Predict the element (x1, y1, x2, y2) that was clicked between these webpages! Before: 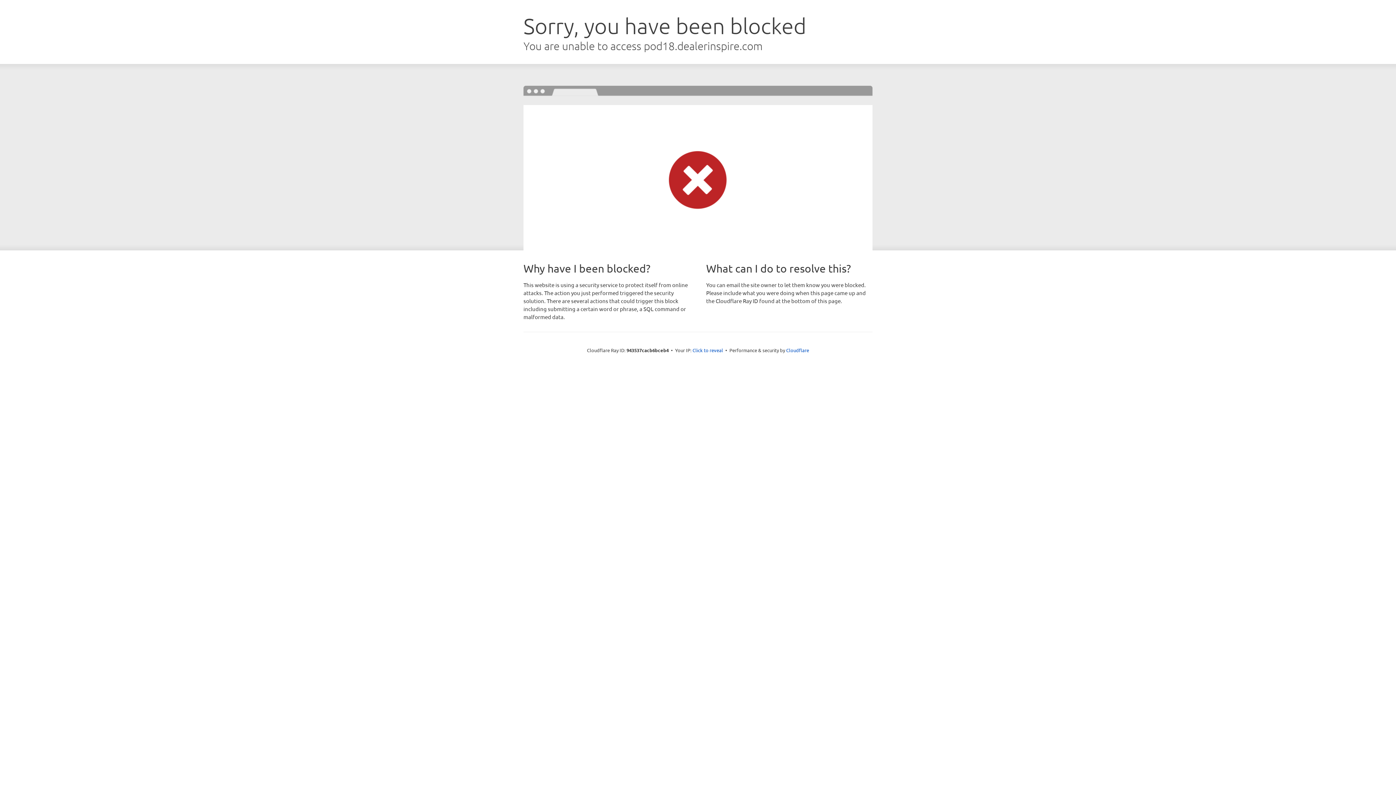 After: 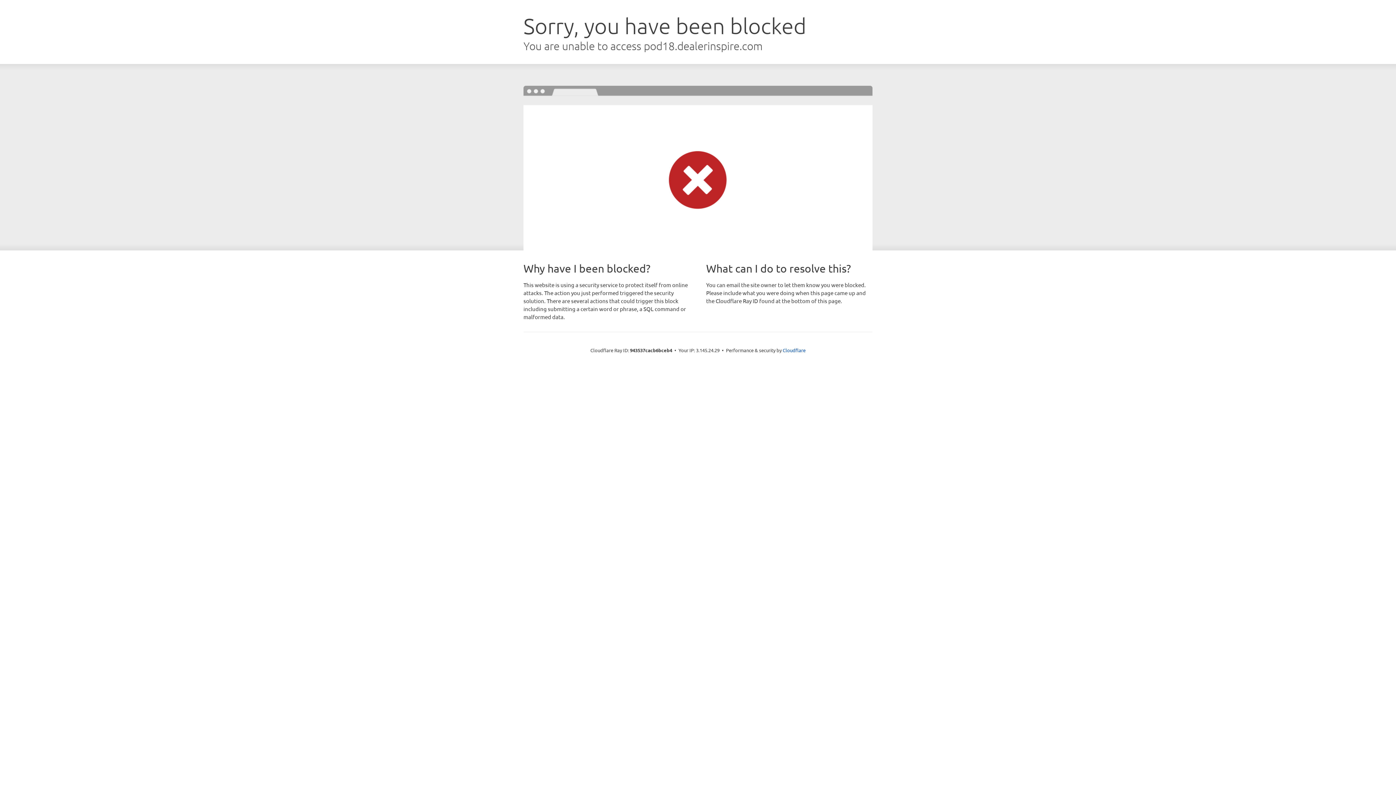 Action: bbox: (692, 346, 723, 353) label: Click to reveal